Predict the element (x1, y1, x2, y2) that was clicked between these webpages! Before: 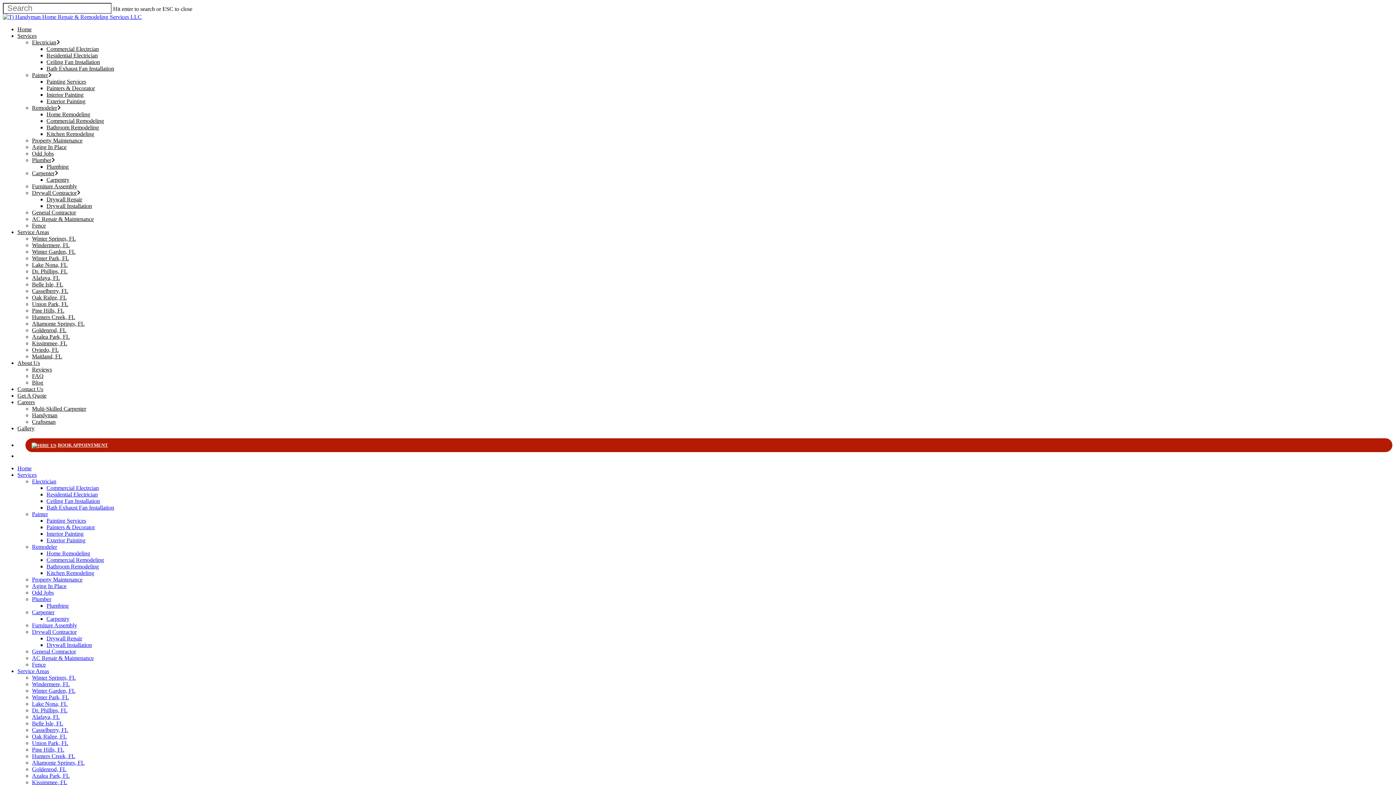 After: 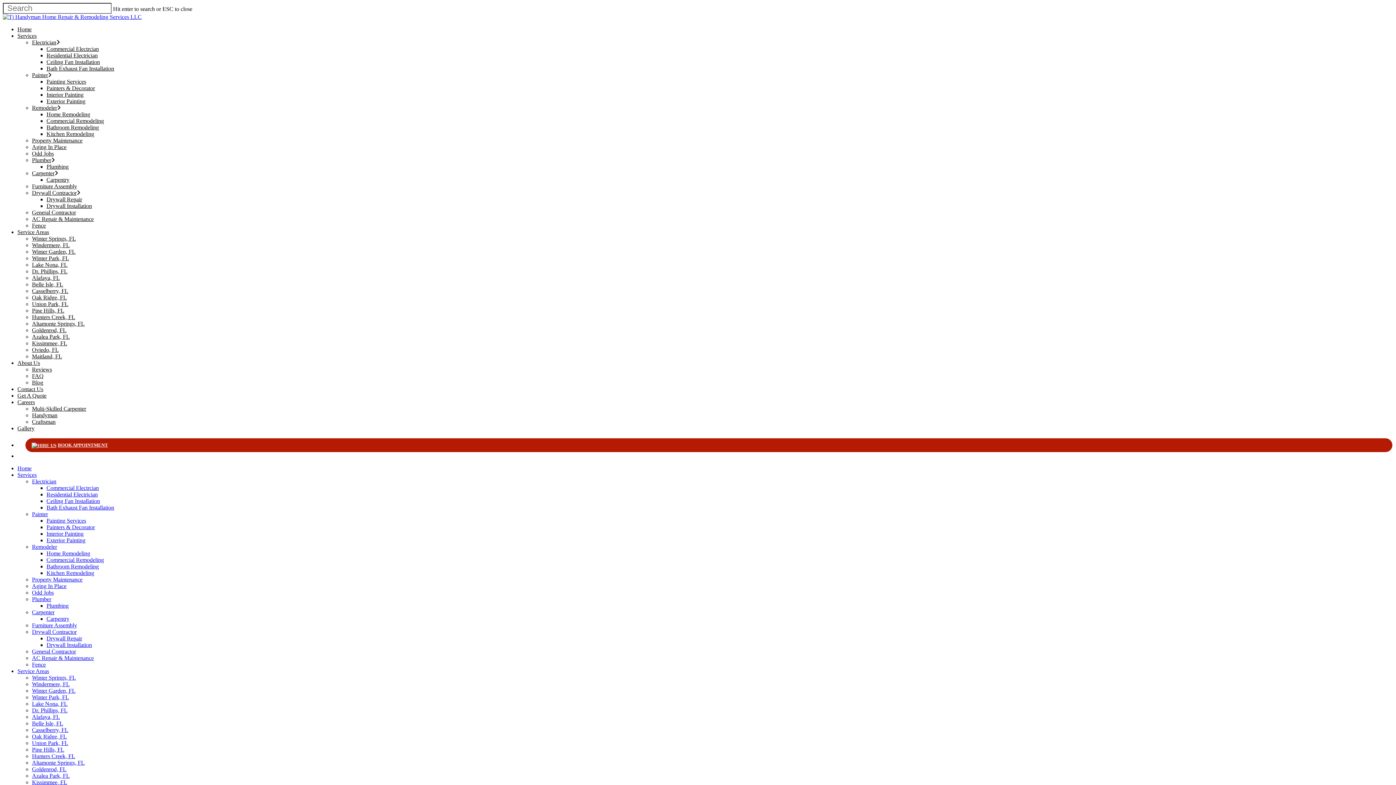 Action: label: Oak Ridge, FL bbox: (32, 294, 66, 300)